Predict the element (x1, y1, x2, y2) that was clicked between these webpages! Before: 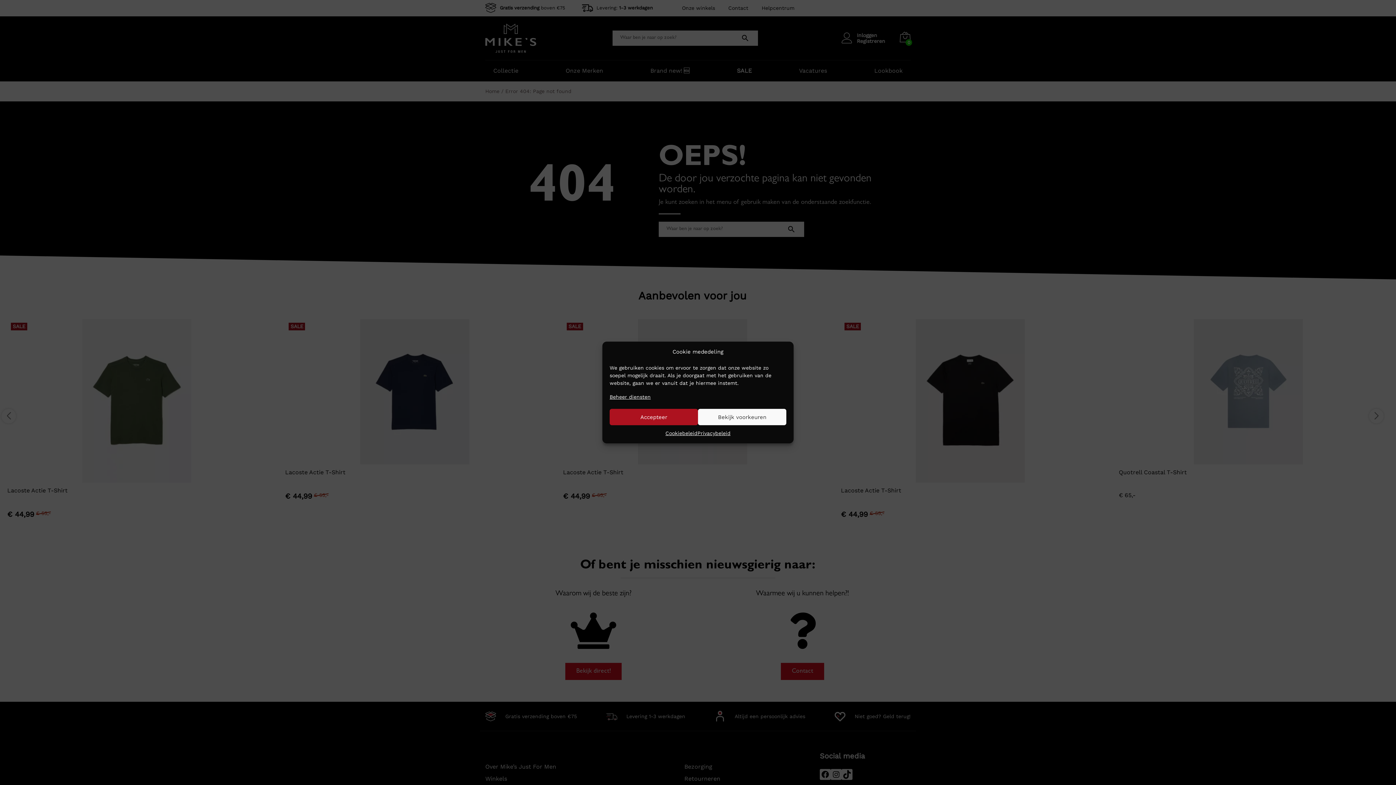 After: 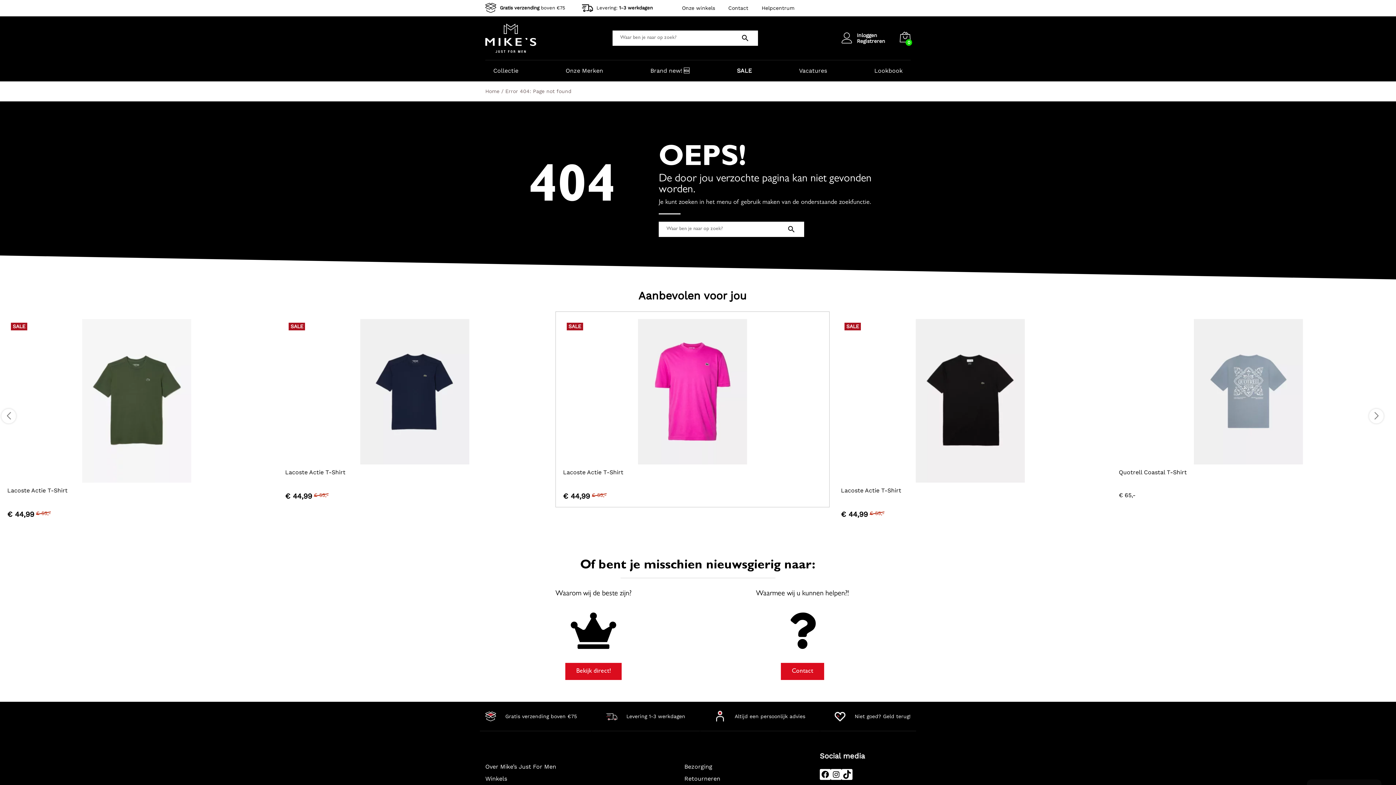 Action: bbox: (609, 409, 698, 425) label: Accepteer